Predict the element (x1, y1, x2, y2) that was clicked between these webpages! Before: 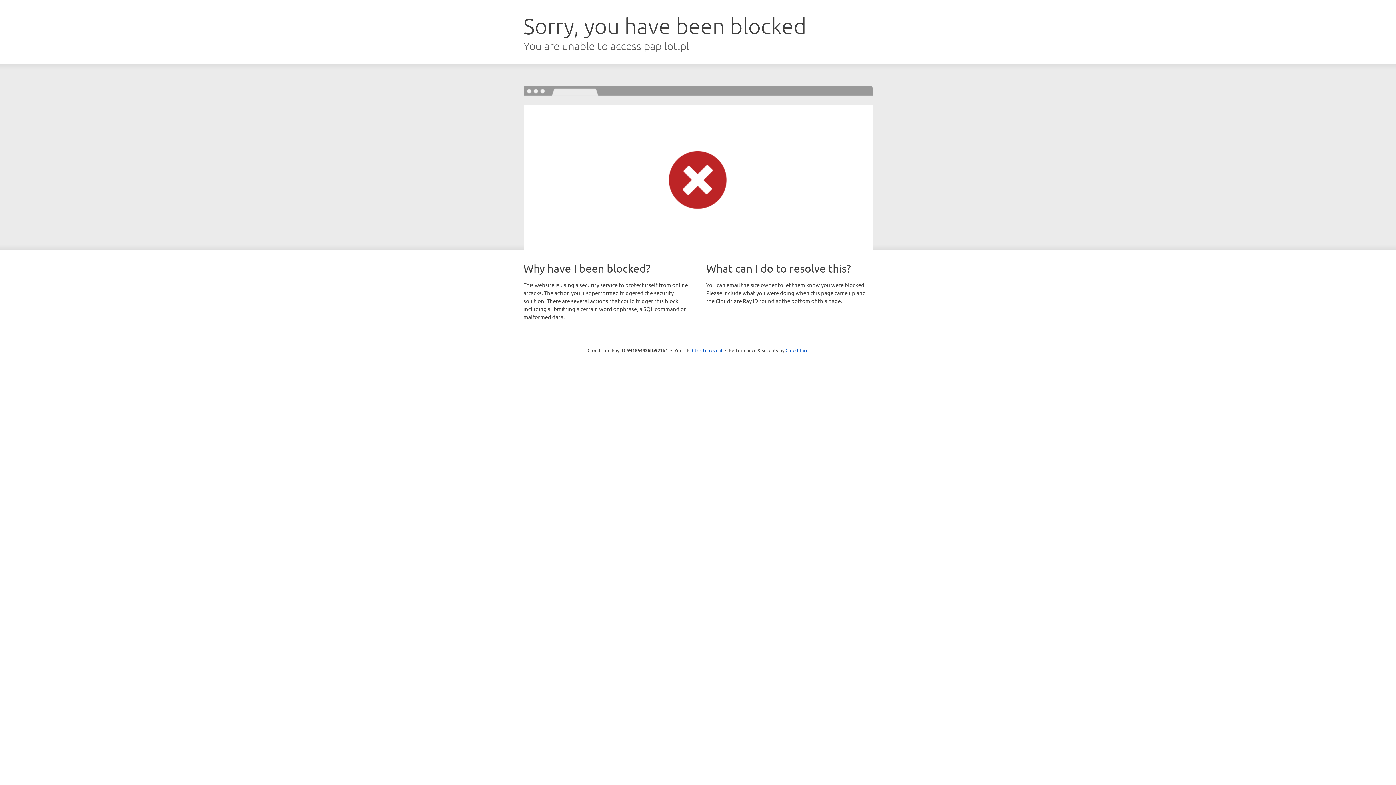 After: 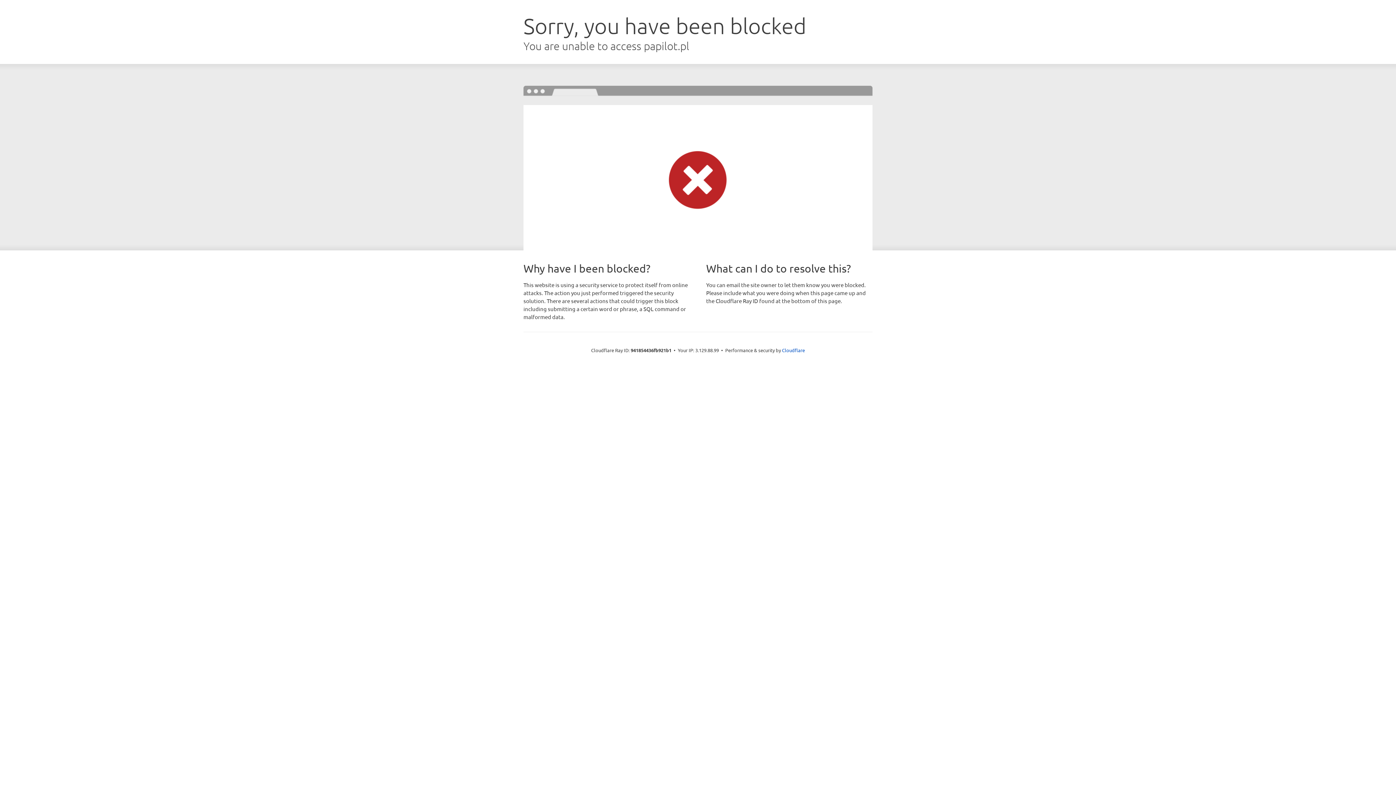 Action: bbox: (692, 346, 722, 353) label: Click to reveal